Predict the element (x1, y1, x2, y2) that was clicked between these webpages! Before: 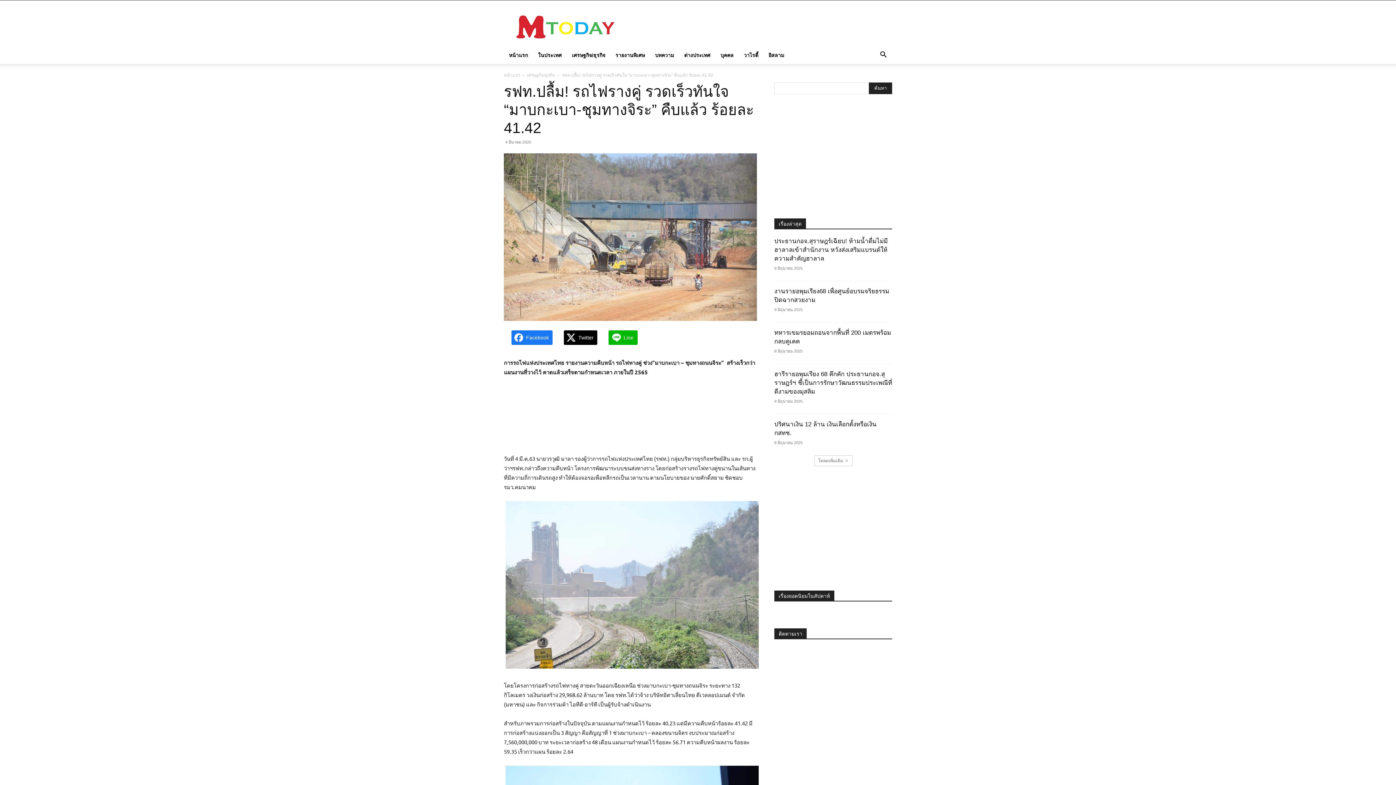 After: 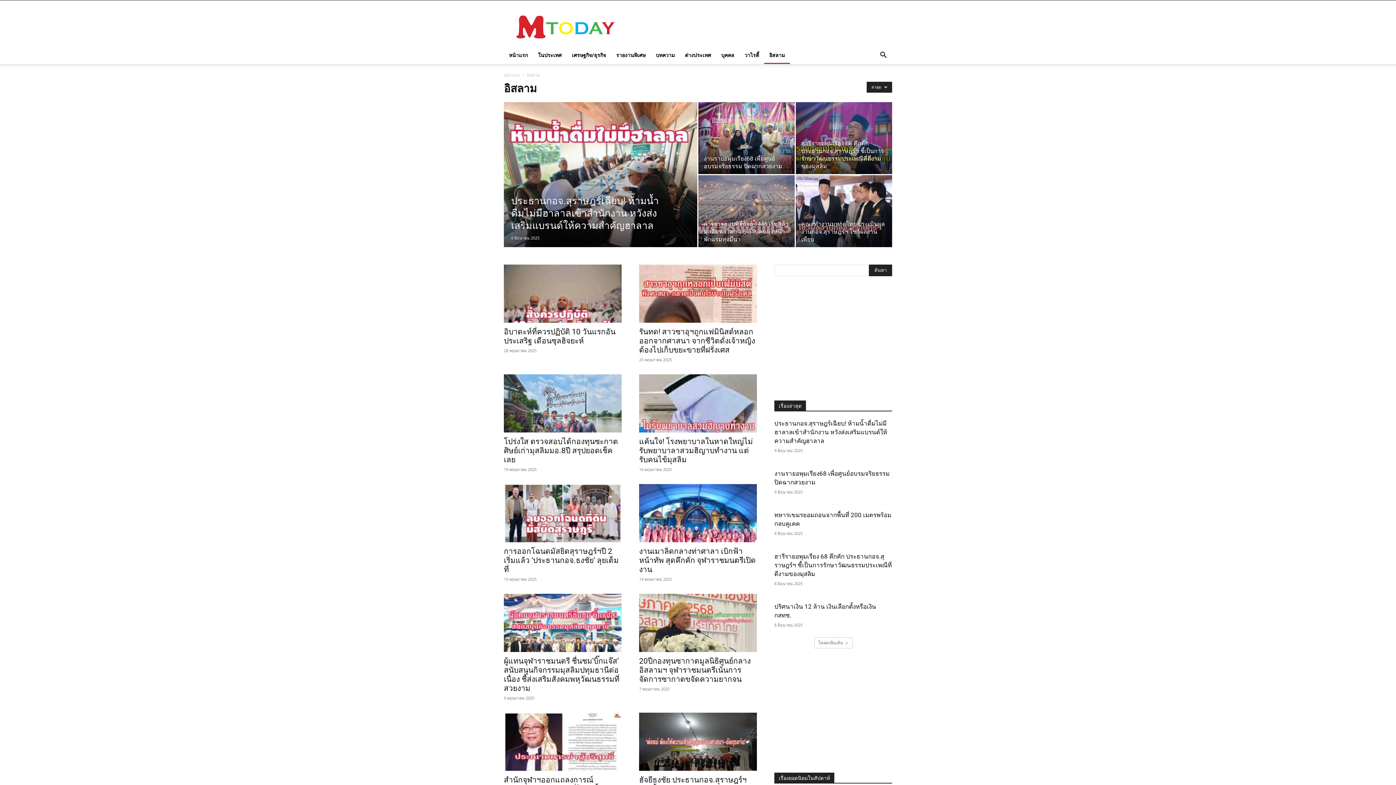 Action: bbox: (763, 46, 789, 64) label: อิสลาม